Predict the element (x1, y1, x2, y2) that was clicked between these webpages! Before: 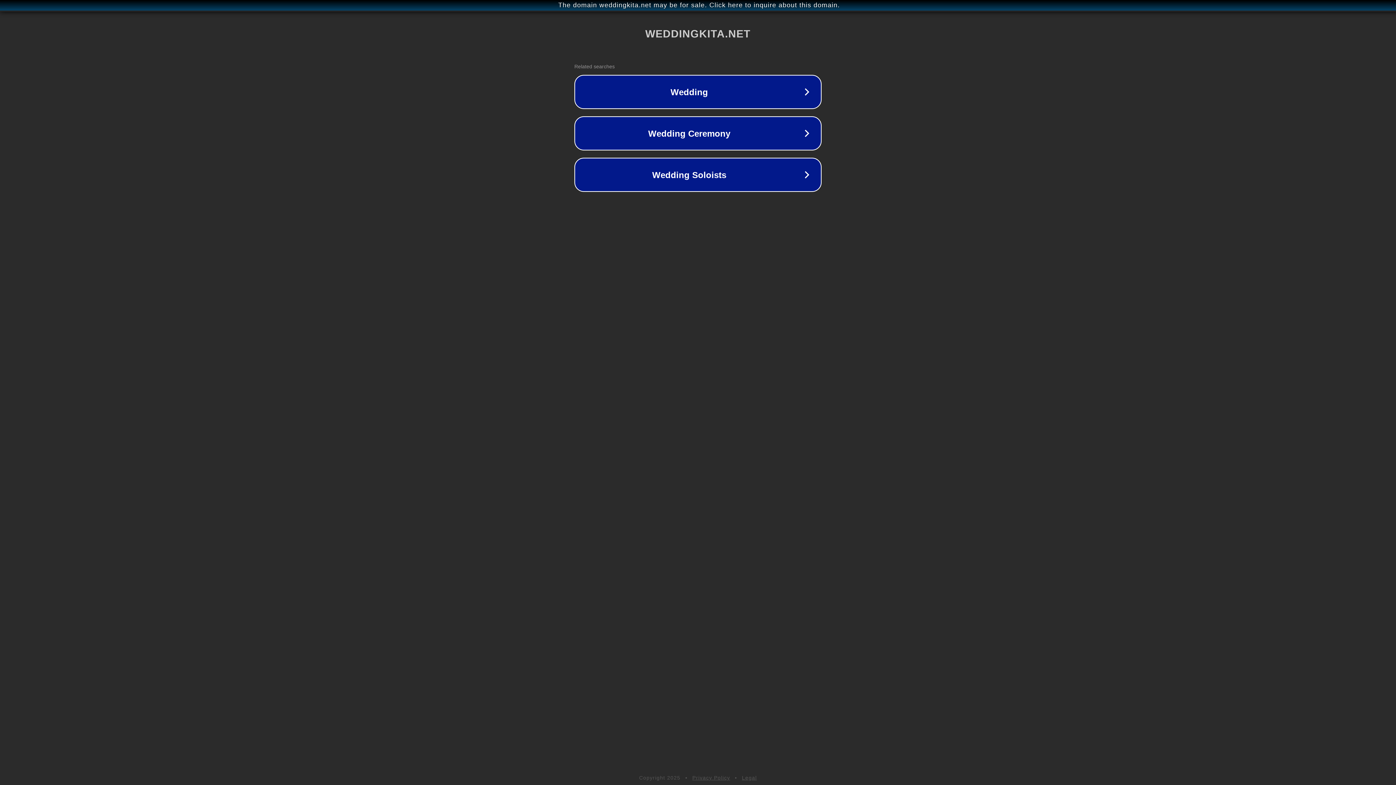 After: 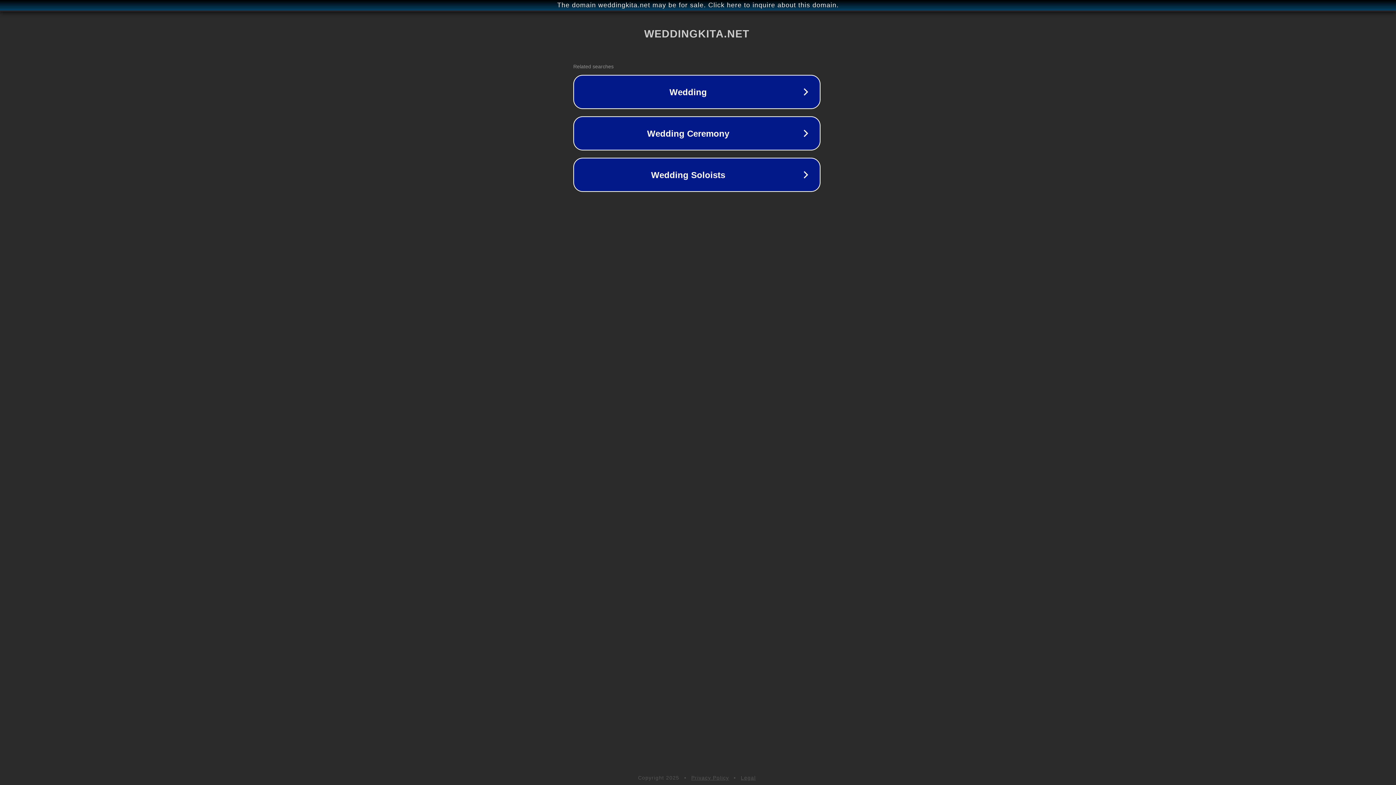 Action: bbox: (1, 1, 1397, 9) label: The domain weddingkita.net may be for sale. Click here to inquire about this domain.